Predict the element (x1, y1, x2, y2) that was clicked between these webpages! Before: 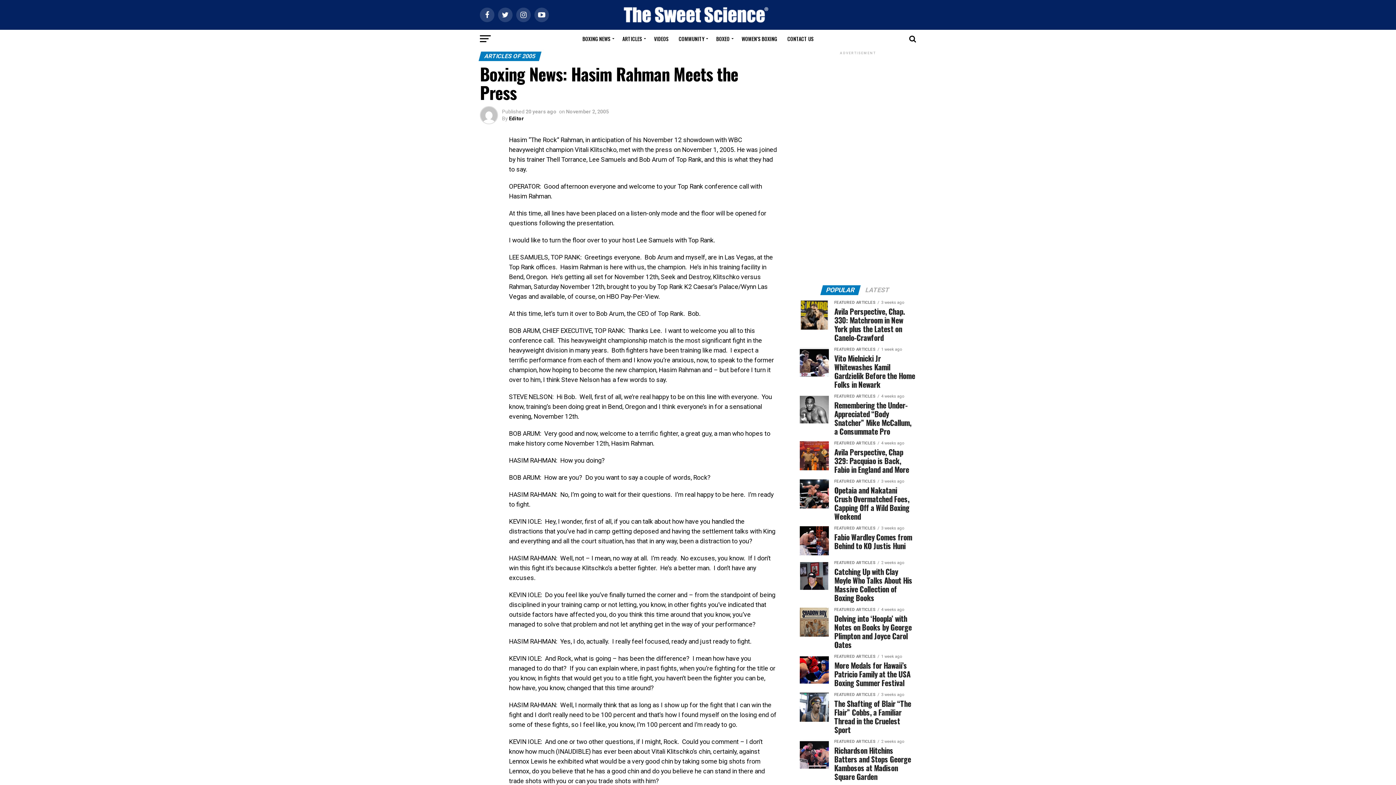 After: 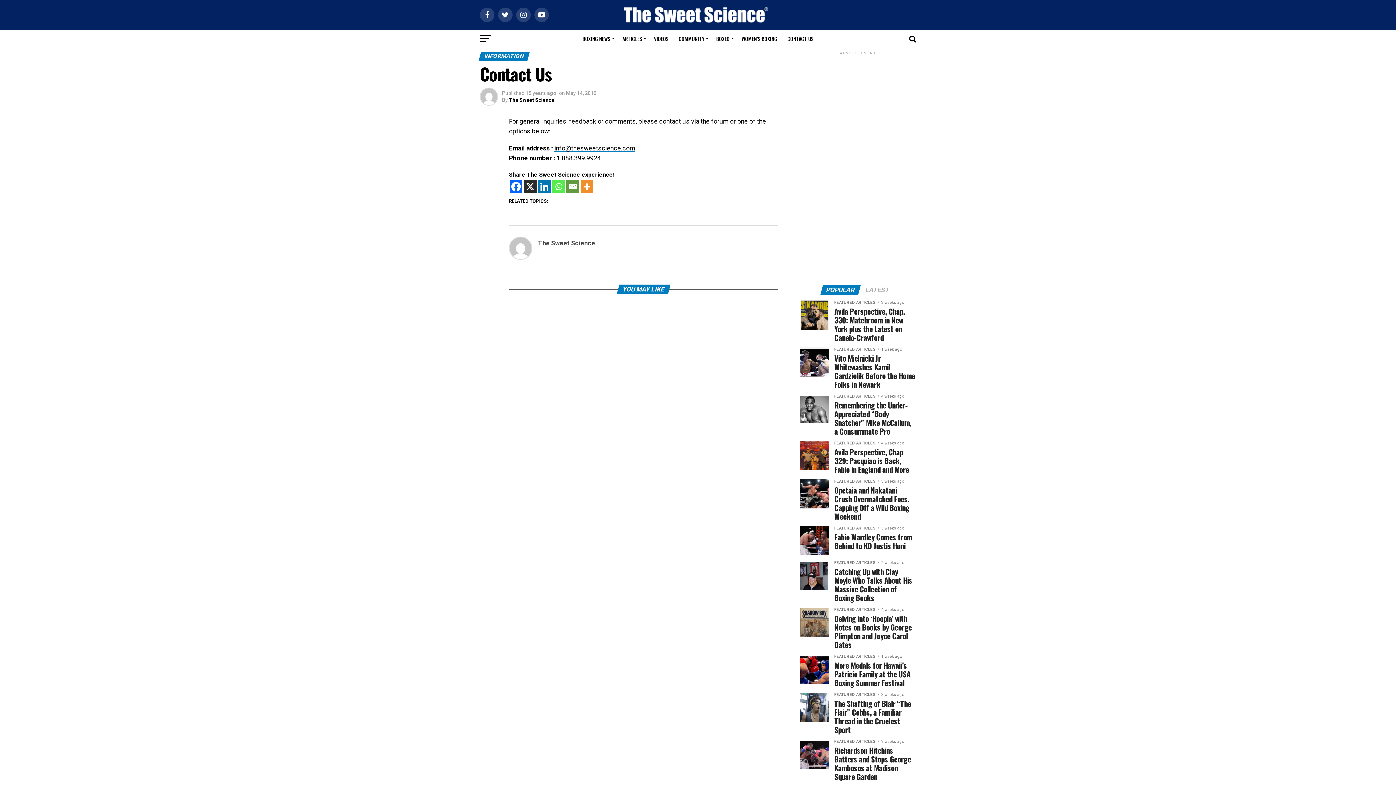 Action: label: CONTACT US bbox: (783, 29, 818, 48)